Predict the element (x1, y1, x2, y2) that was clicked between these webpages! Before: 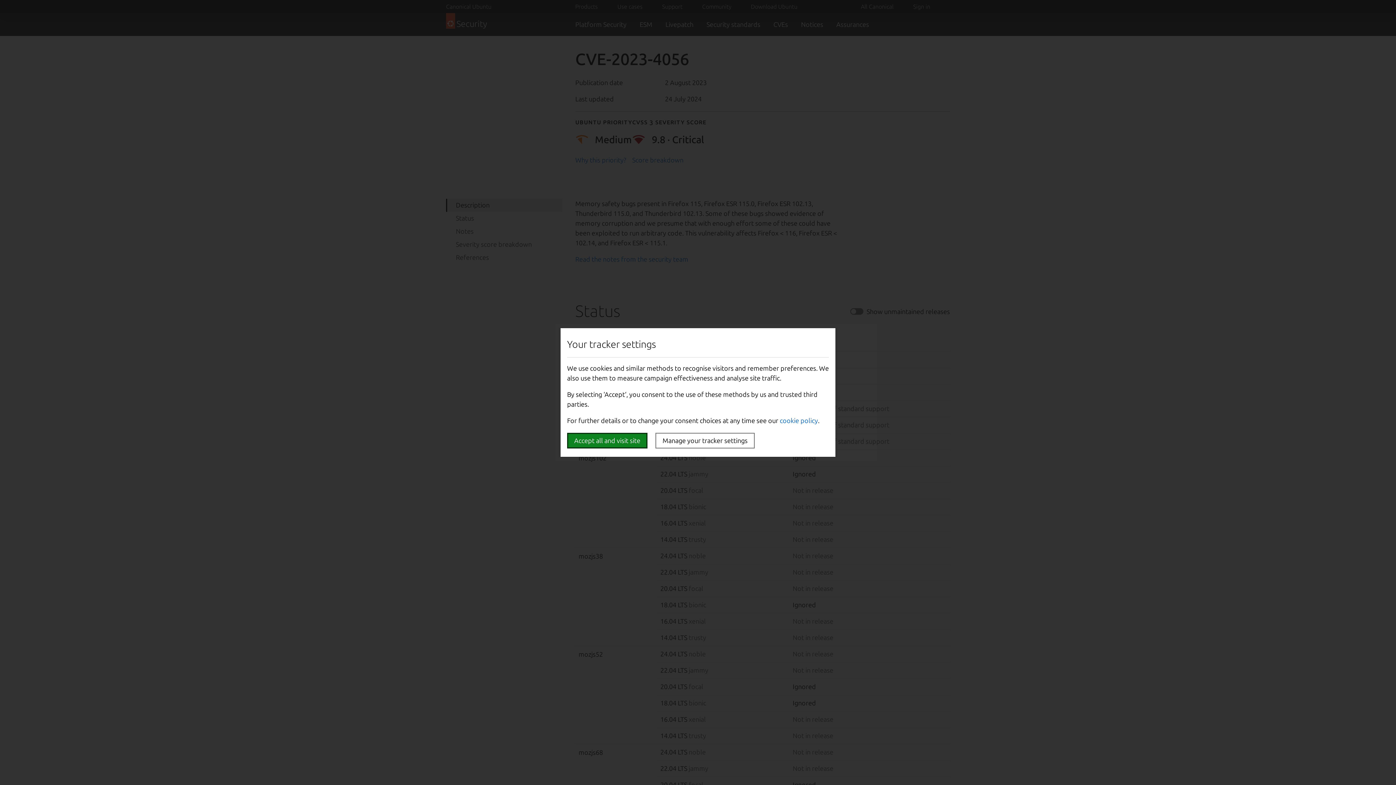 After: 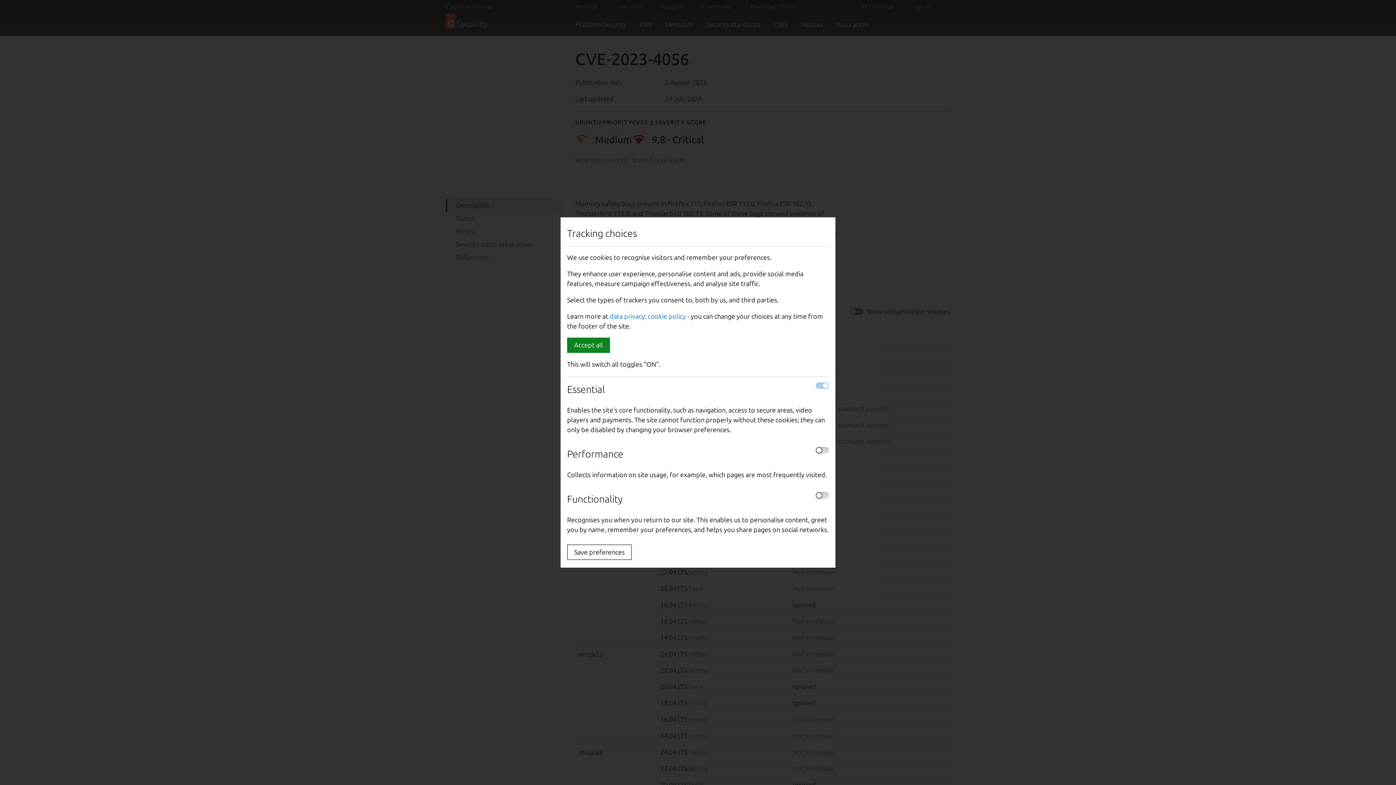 Action: bbox: (655, 433, 754, 448) label: Manage your tracker settings